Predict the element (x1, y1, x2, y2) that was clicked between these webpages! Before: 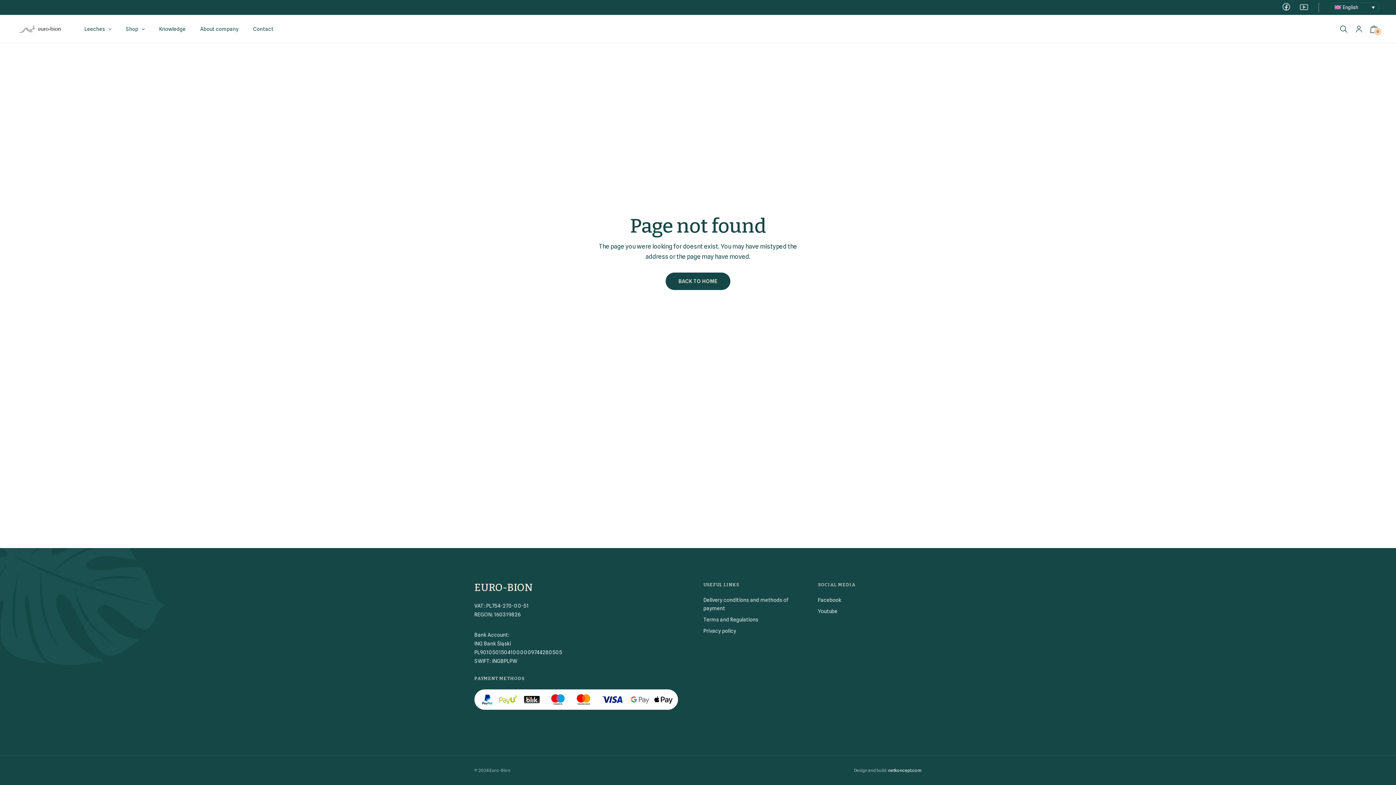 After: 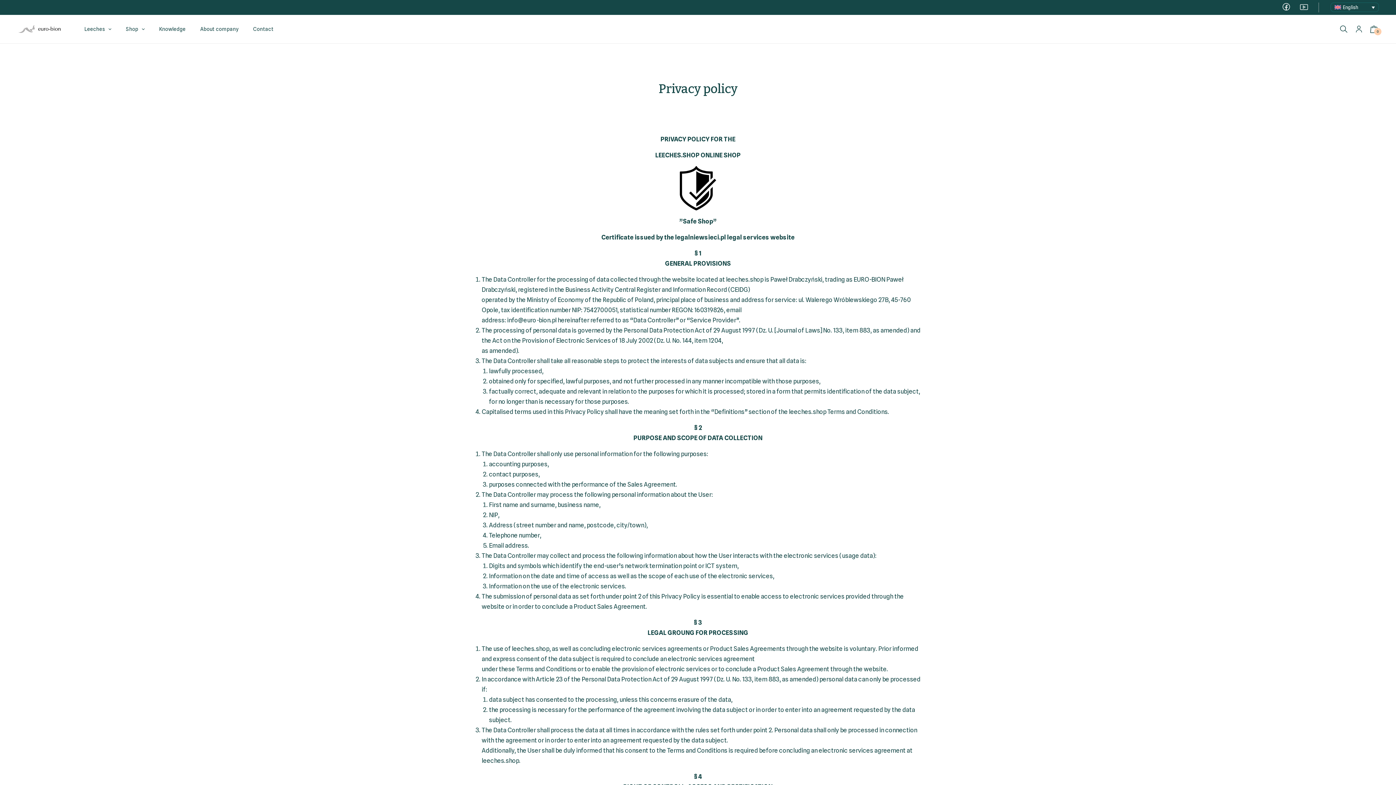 Action: label: Privacy policy bbox: (703, 628, 736, 634)